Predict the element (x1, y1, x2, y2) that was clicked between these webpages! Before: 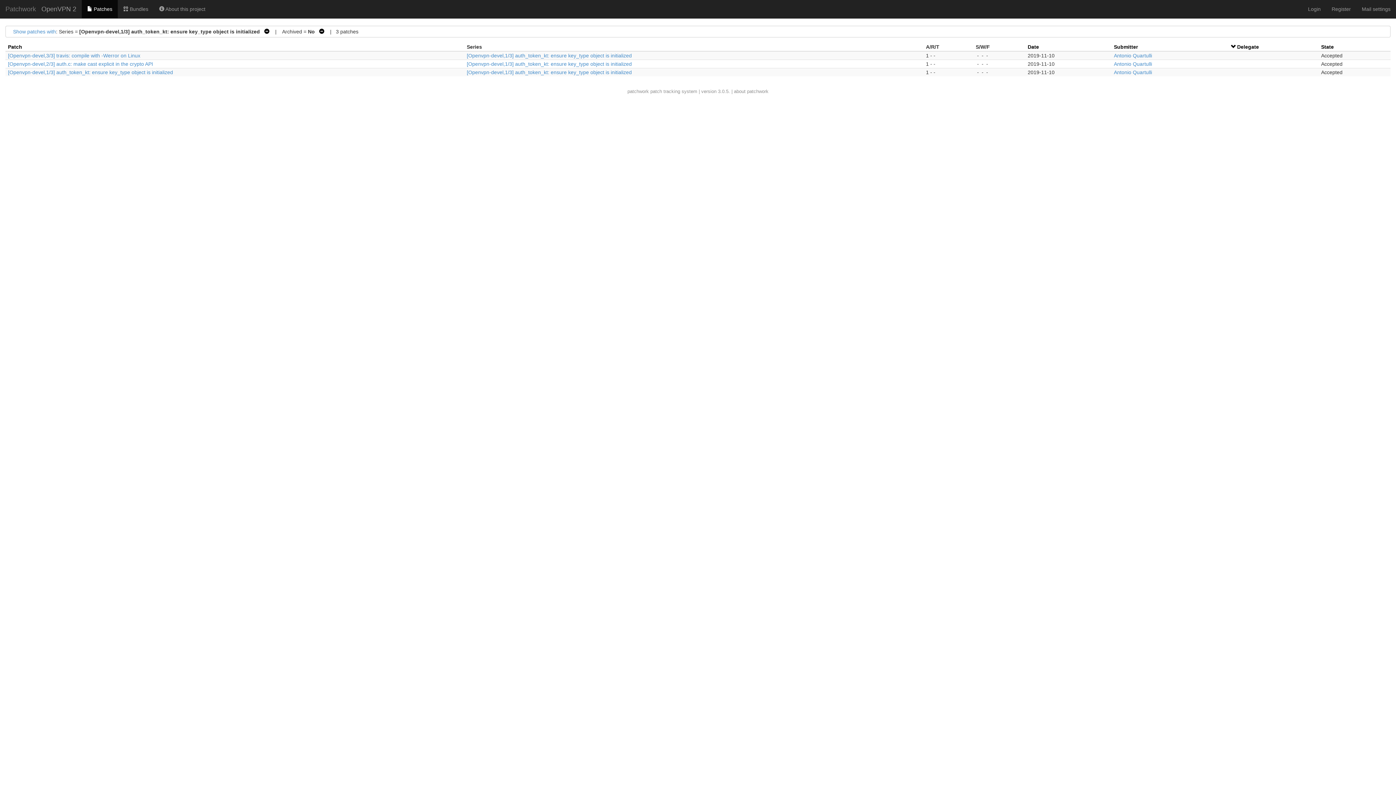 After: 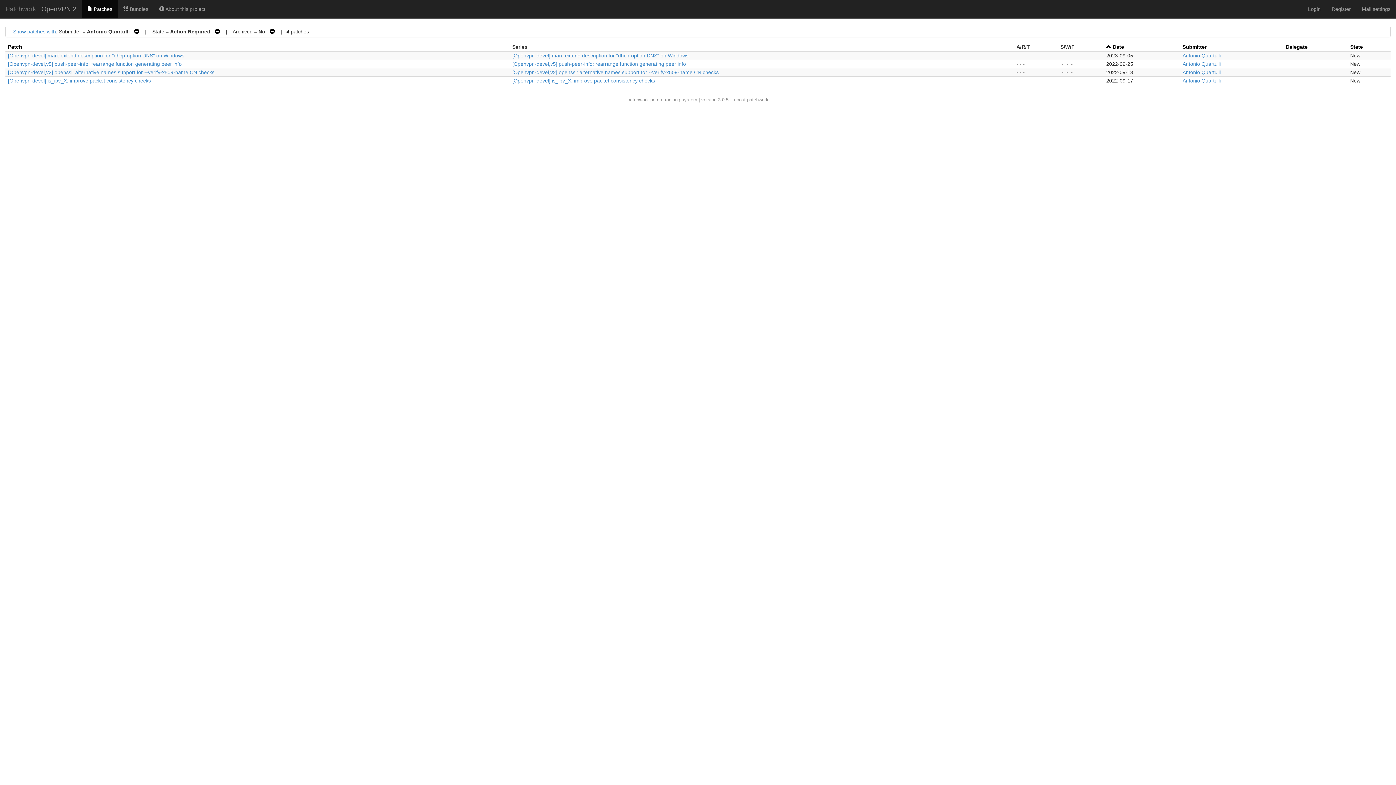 Action: label: Antonio Quartulli bbox: (1114, 69, 1152, 75)